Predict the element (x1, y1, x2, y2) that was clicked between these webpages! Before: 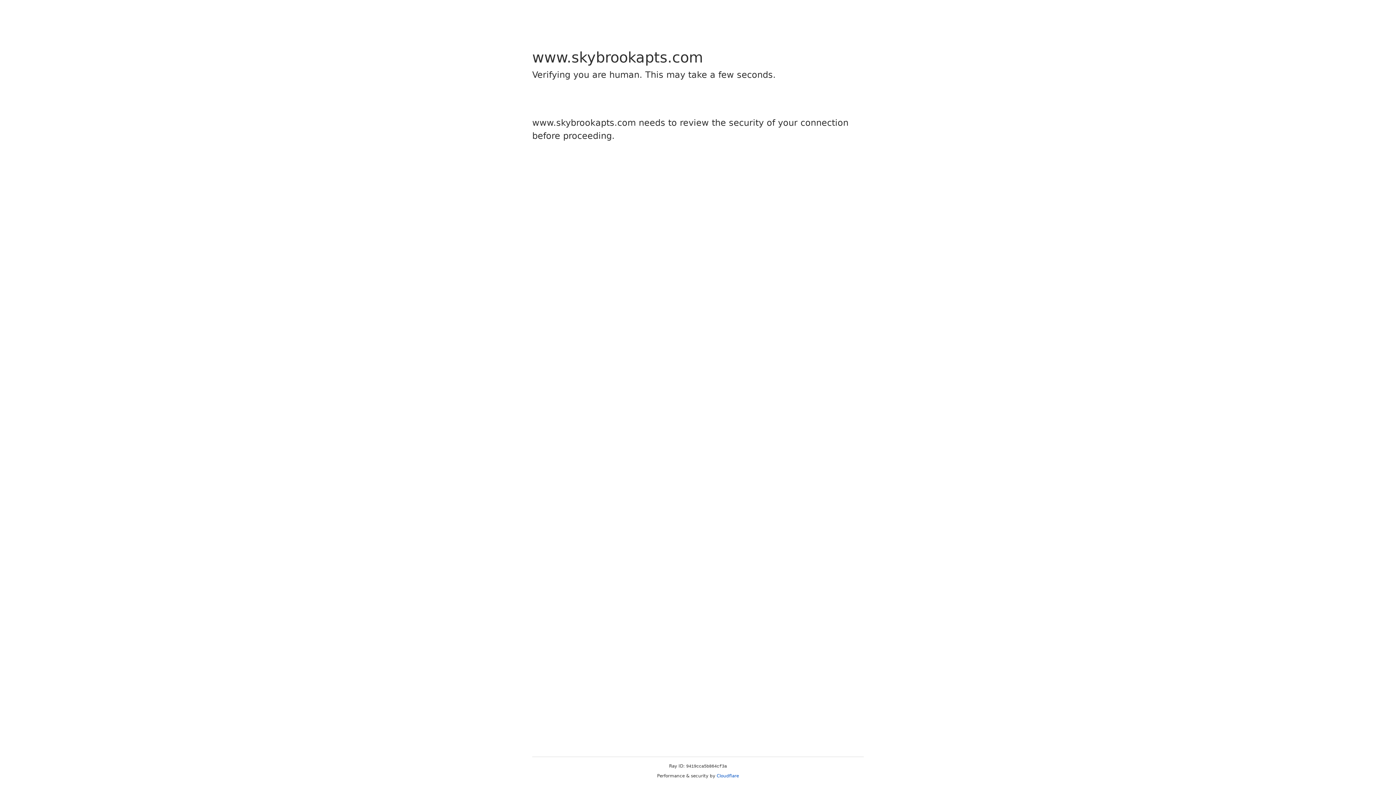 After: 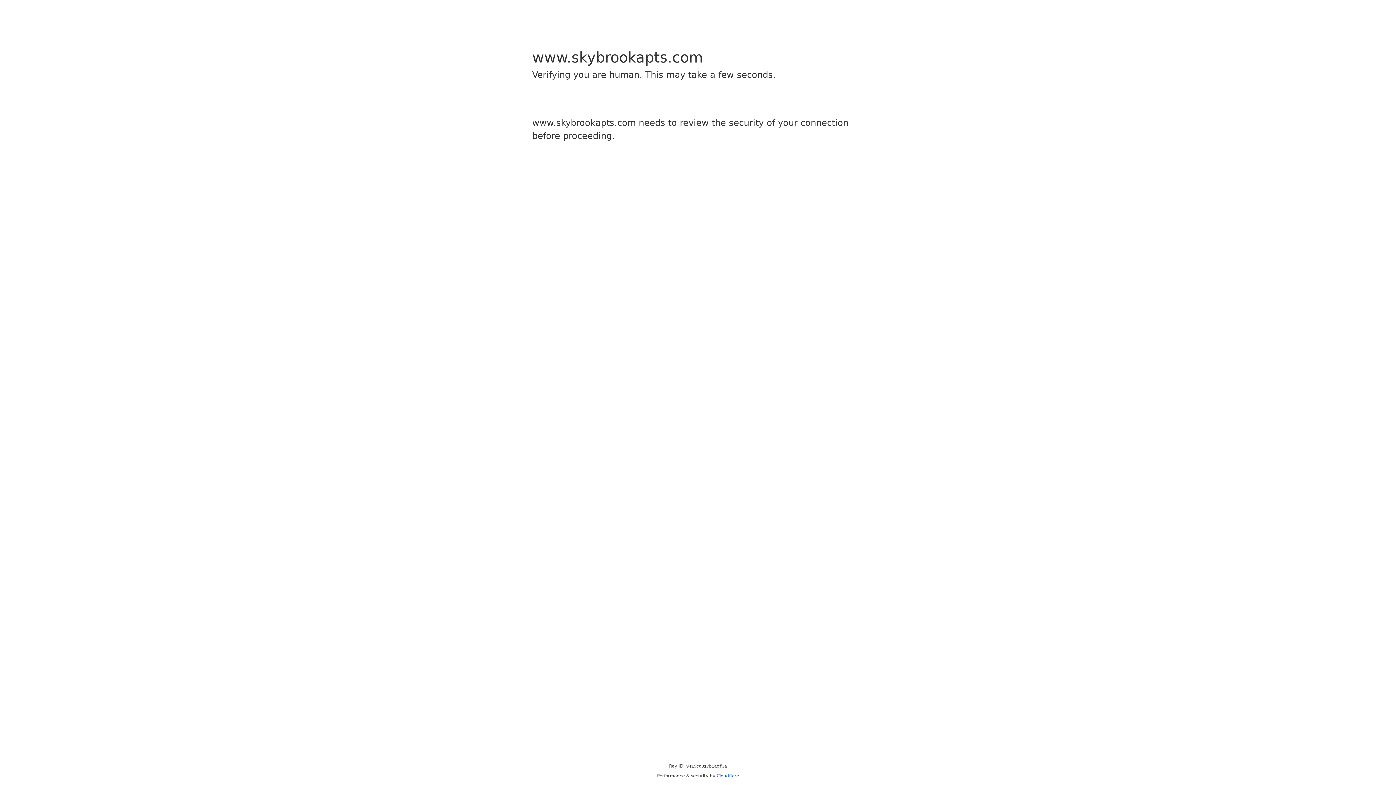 Action: bbox: (716, 773, 739, 778) label: Cloudflare